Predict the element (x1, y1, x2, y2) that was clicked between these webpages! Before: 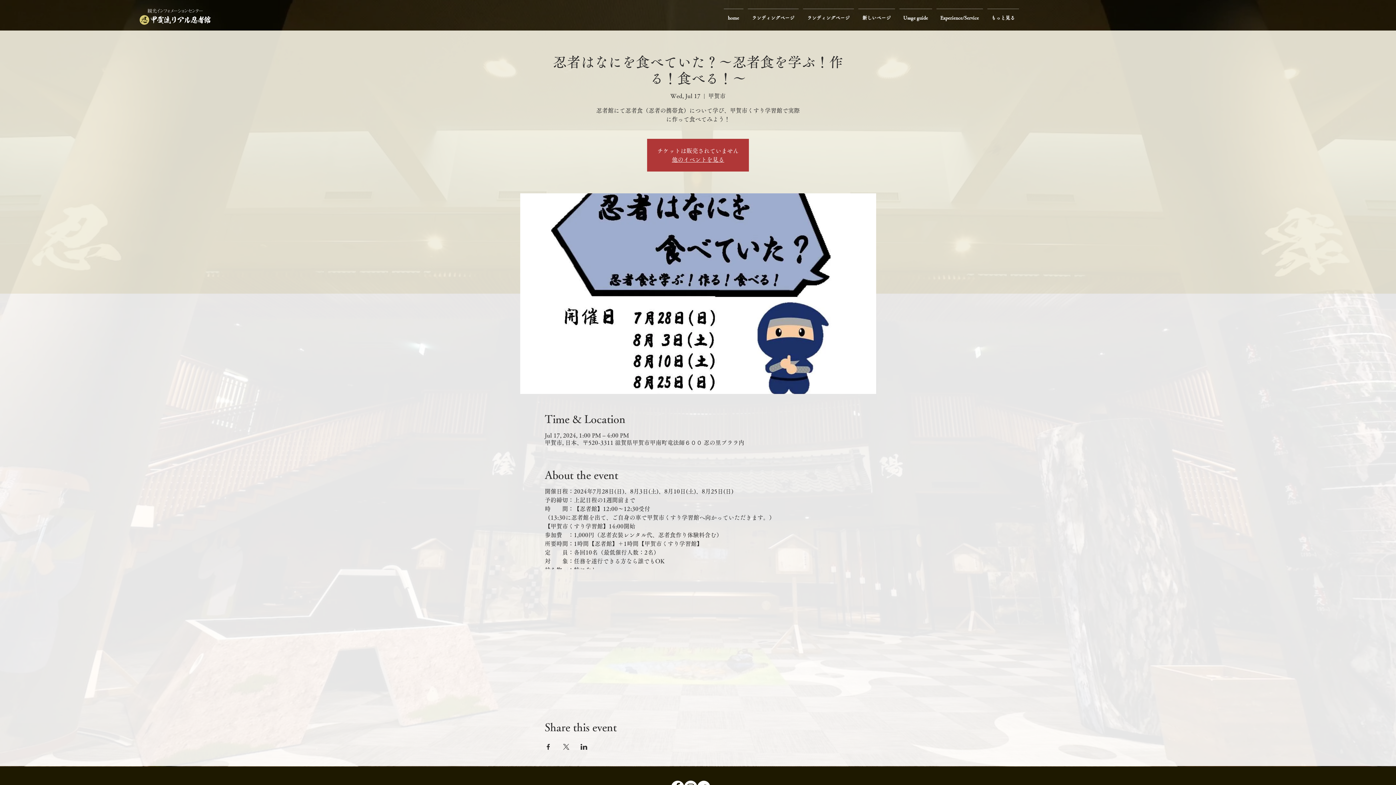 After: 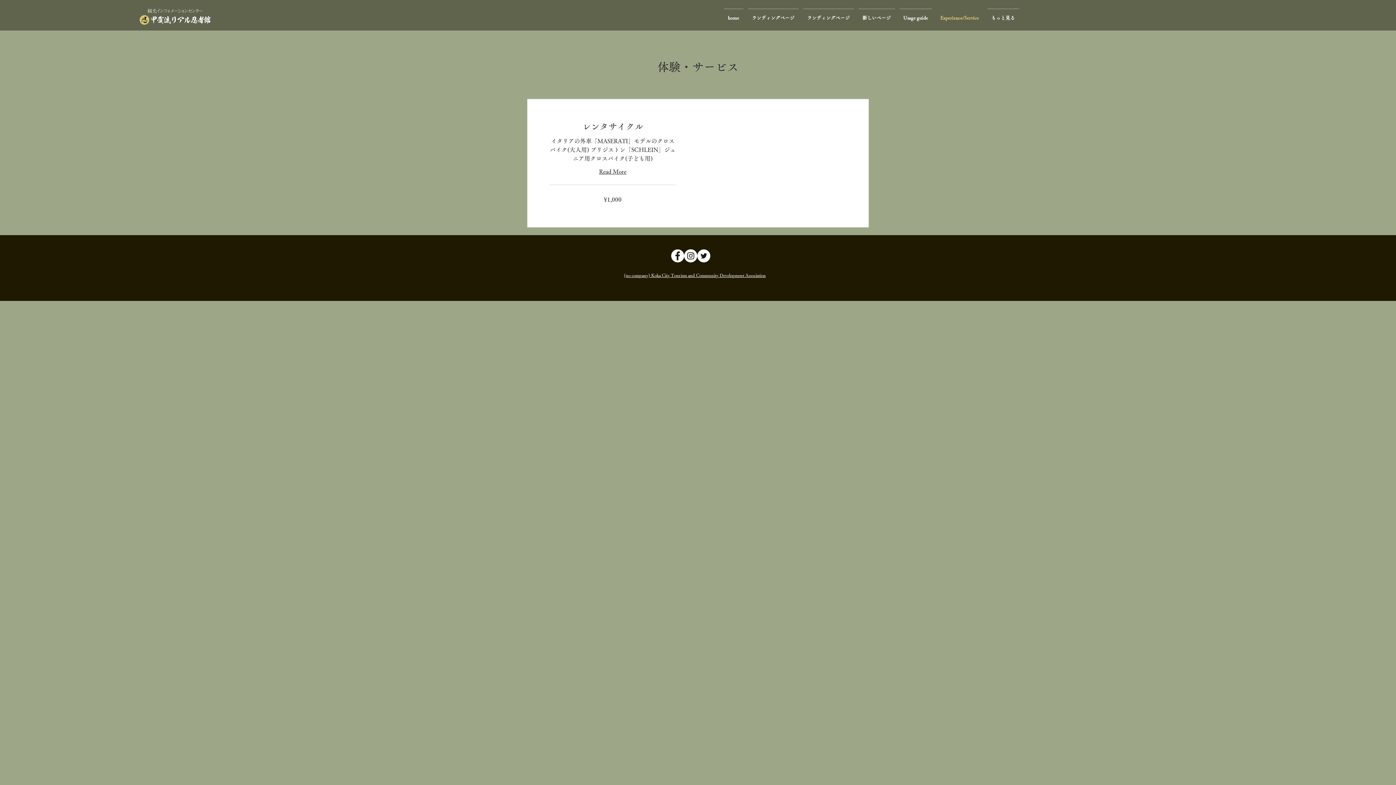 Action: bbox: (934, 8, 985, 21) label: Experience/Service